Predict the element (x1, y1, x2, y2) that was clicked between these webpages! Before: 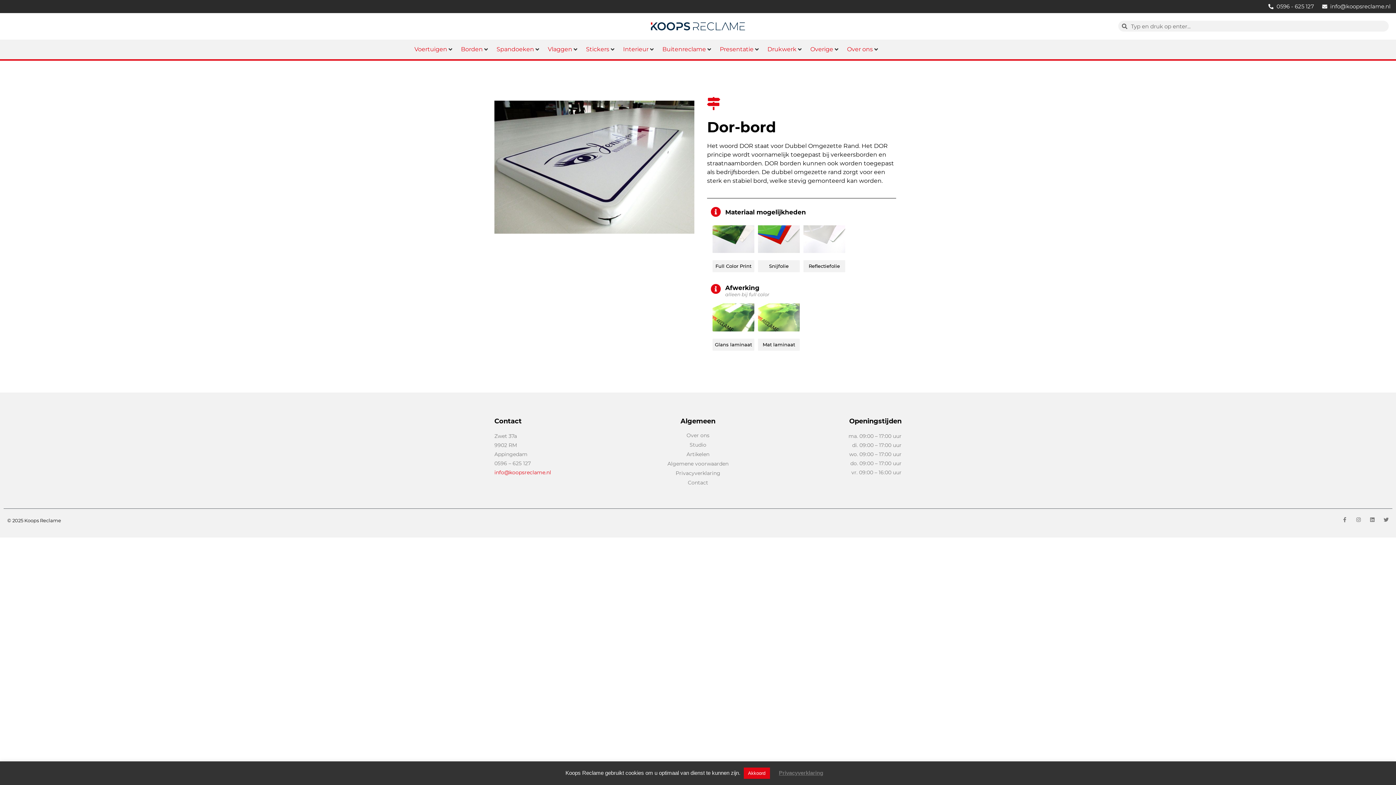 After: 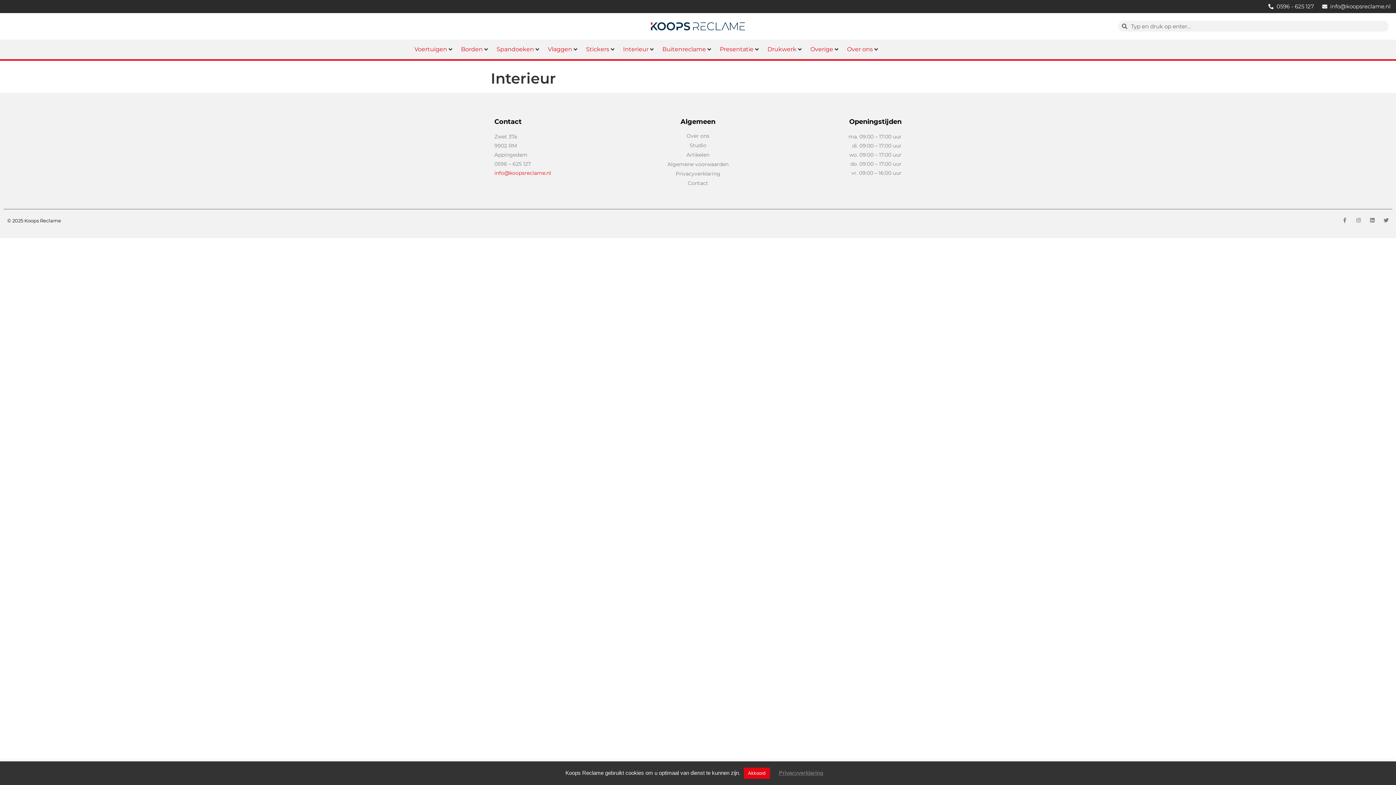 Action: bbox: (623, 44, 648, 53) label: Interieur